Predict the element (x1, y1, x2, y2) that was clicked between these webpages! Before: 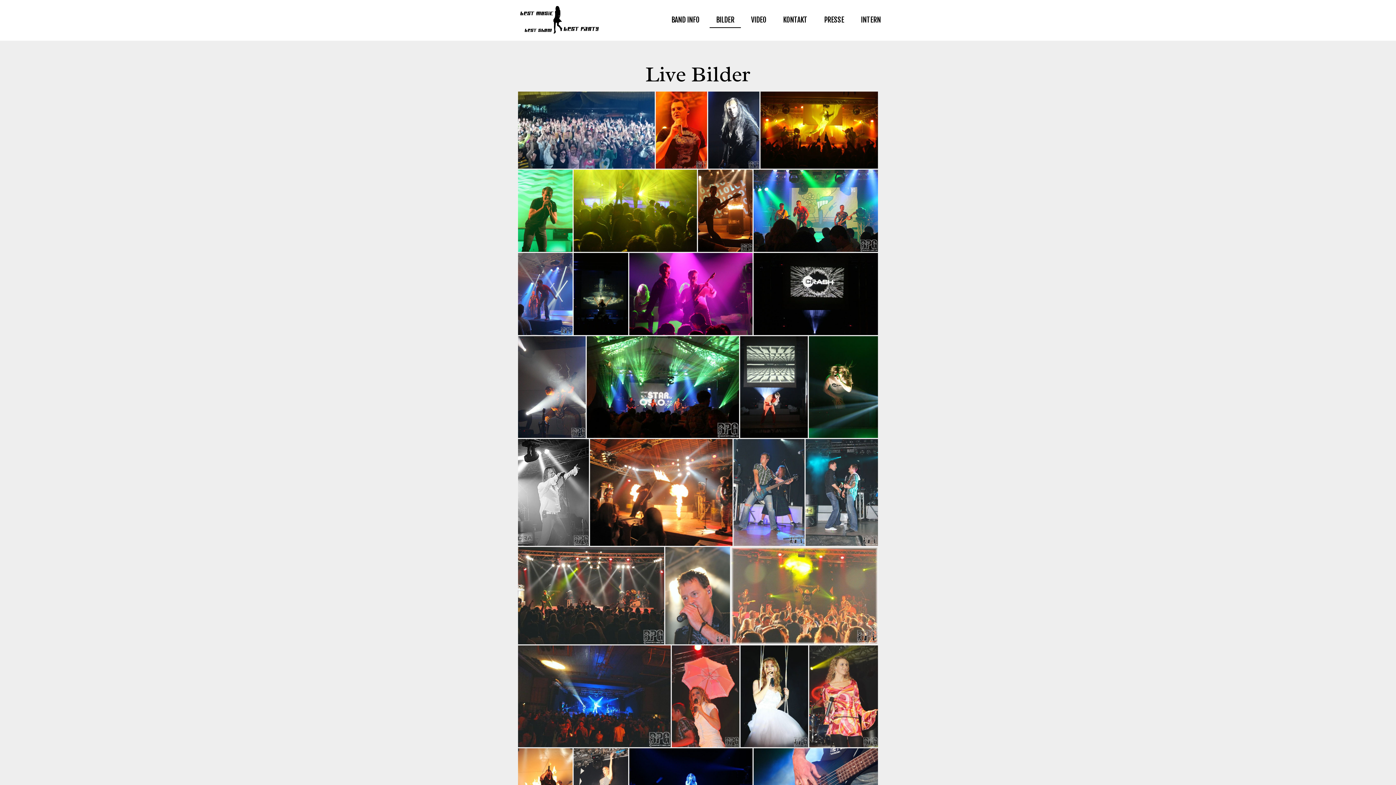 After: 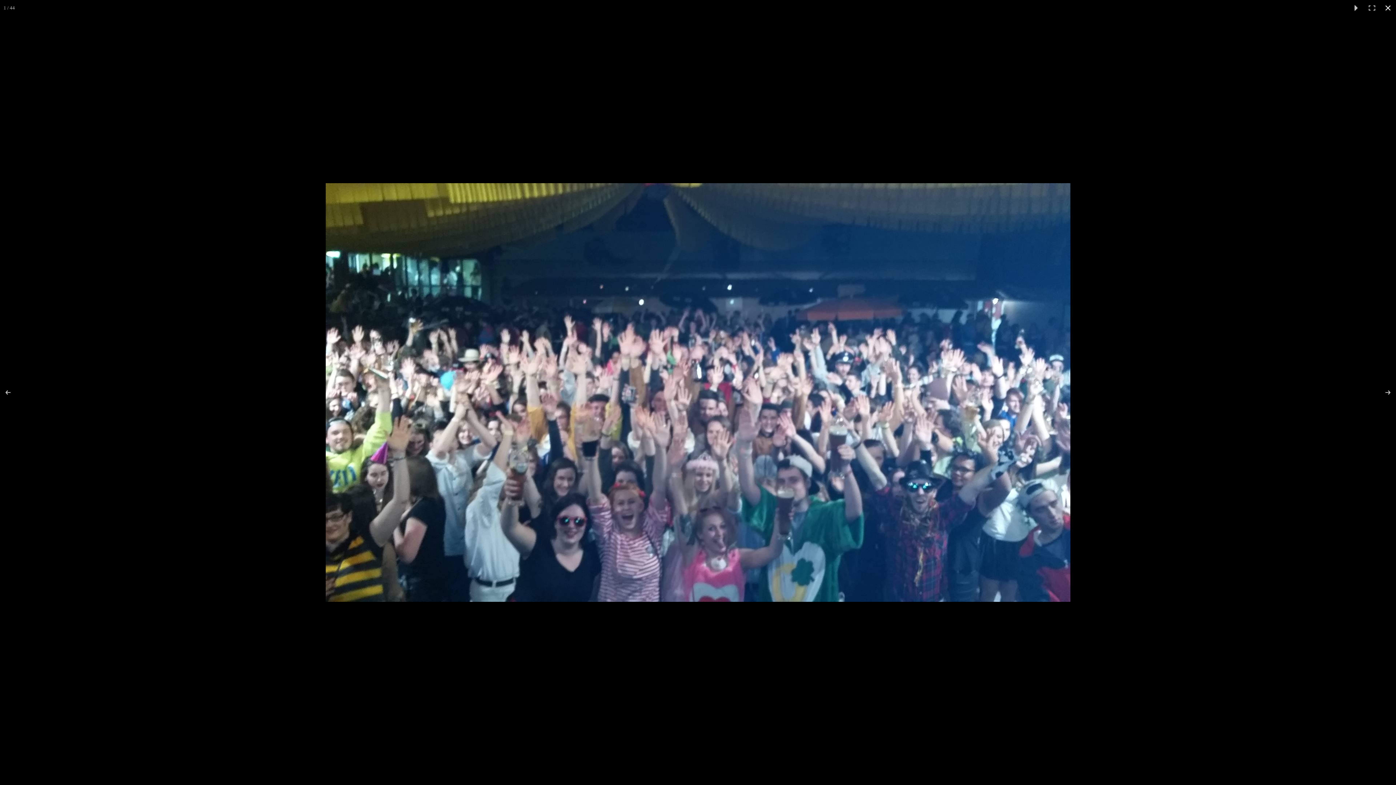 Action: bbox: (518, 91, 656, 168)